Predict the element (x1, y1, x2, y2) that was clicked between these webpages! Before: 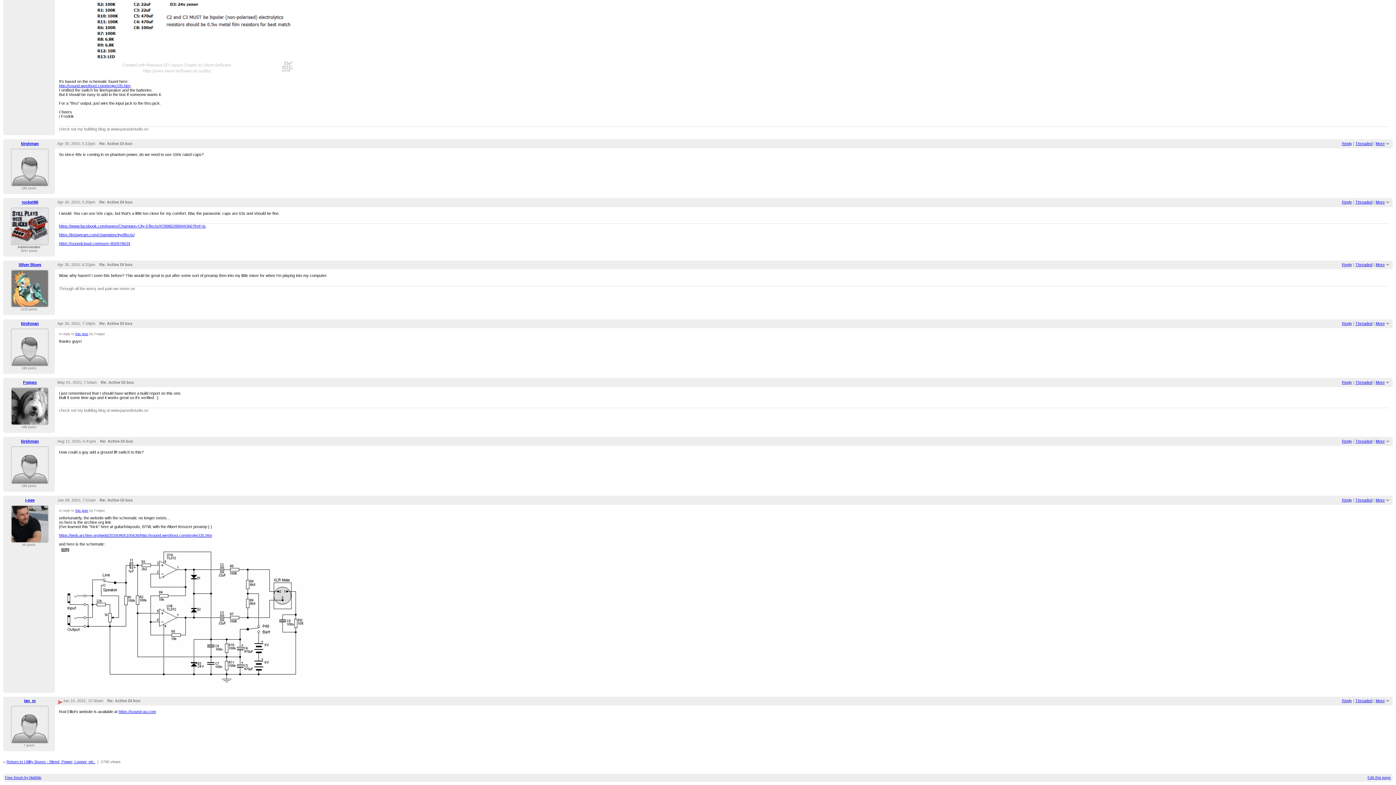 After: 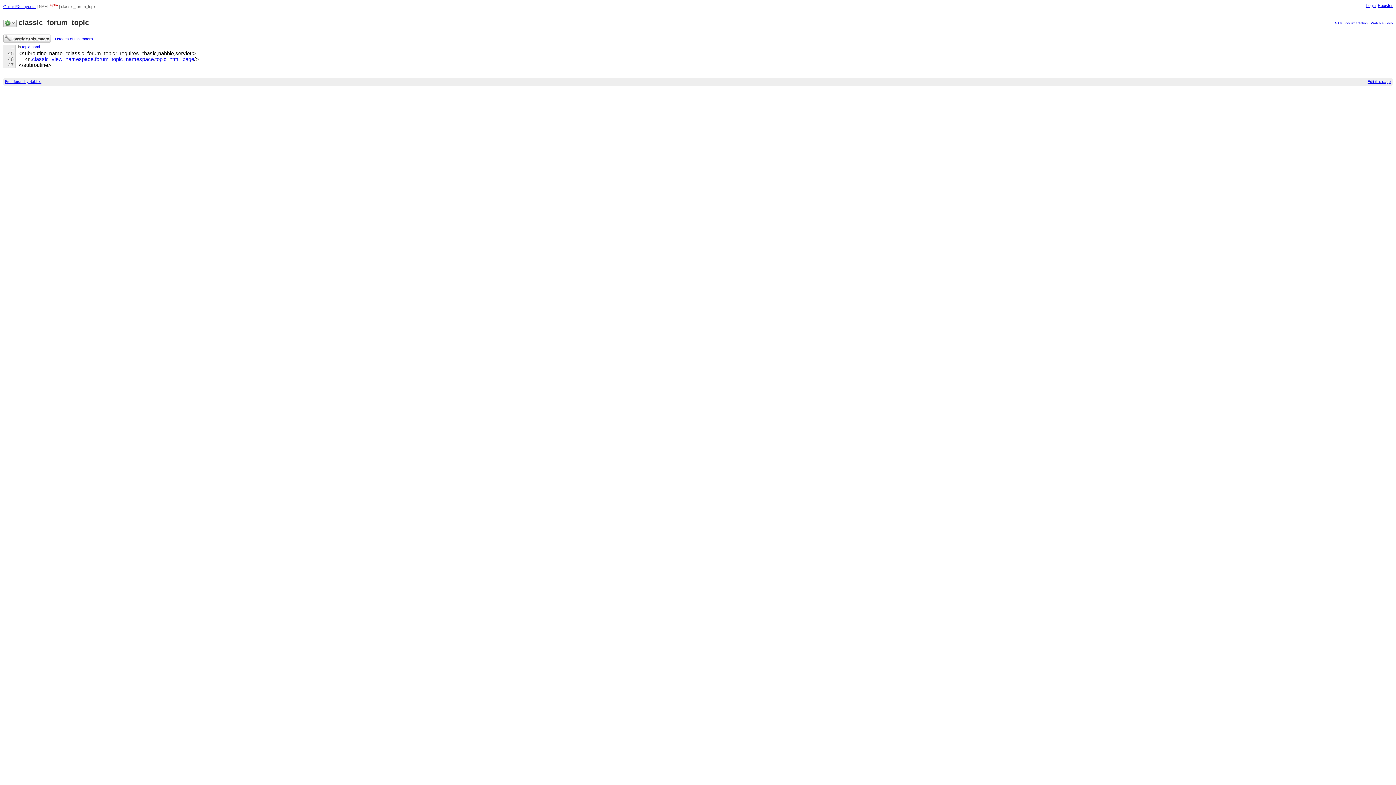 Action: bbox: (1367, 775, 1391, 779) label: Edit this page